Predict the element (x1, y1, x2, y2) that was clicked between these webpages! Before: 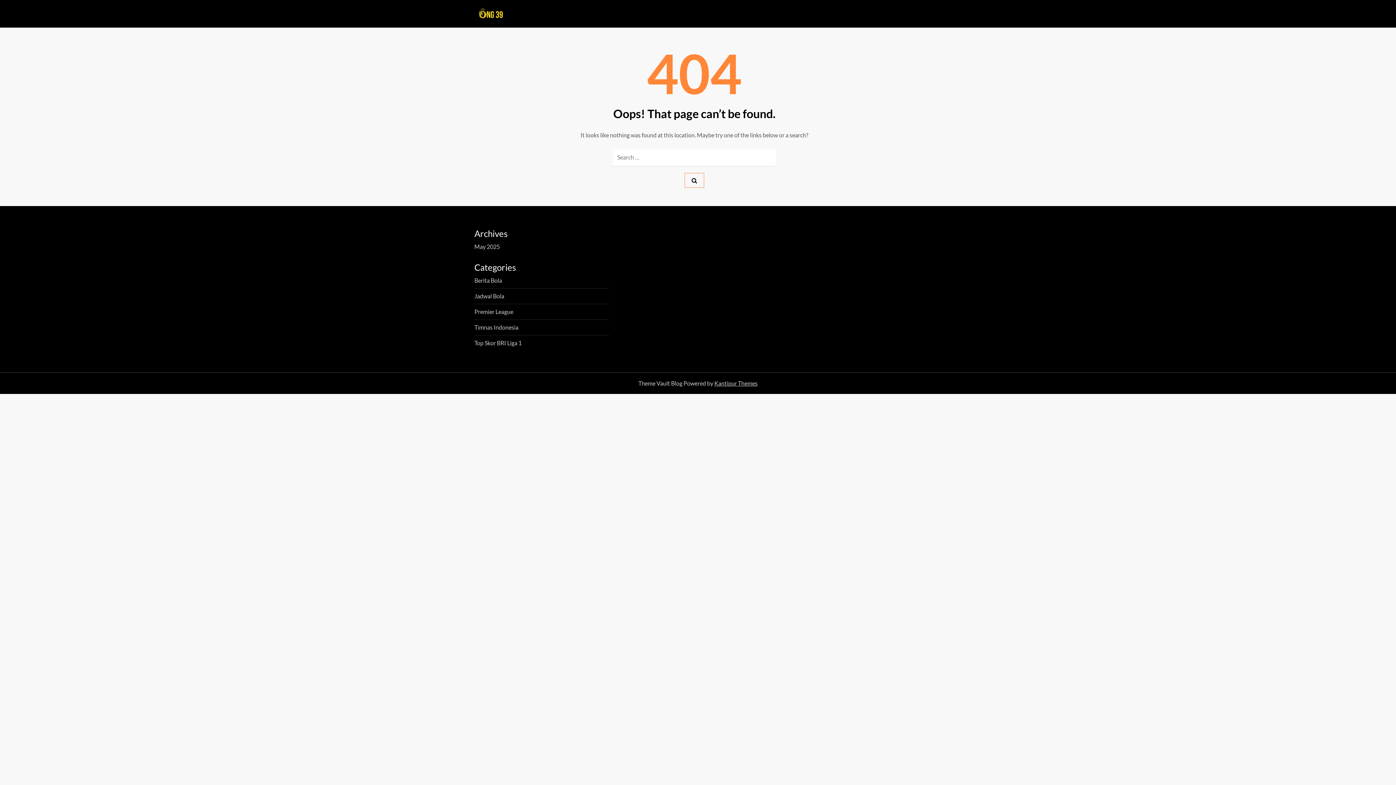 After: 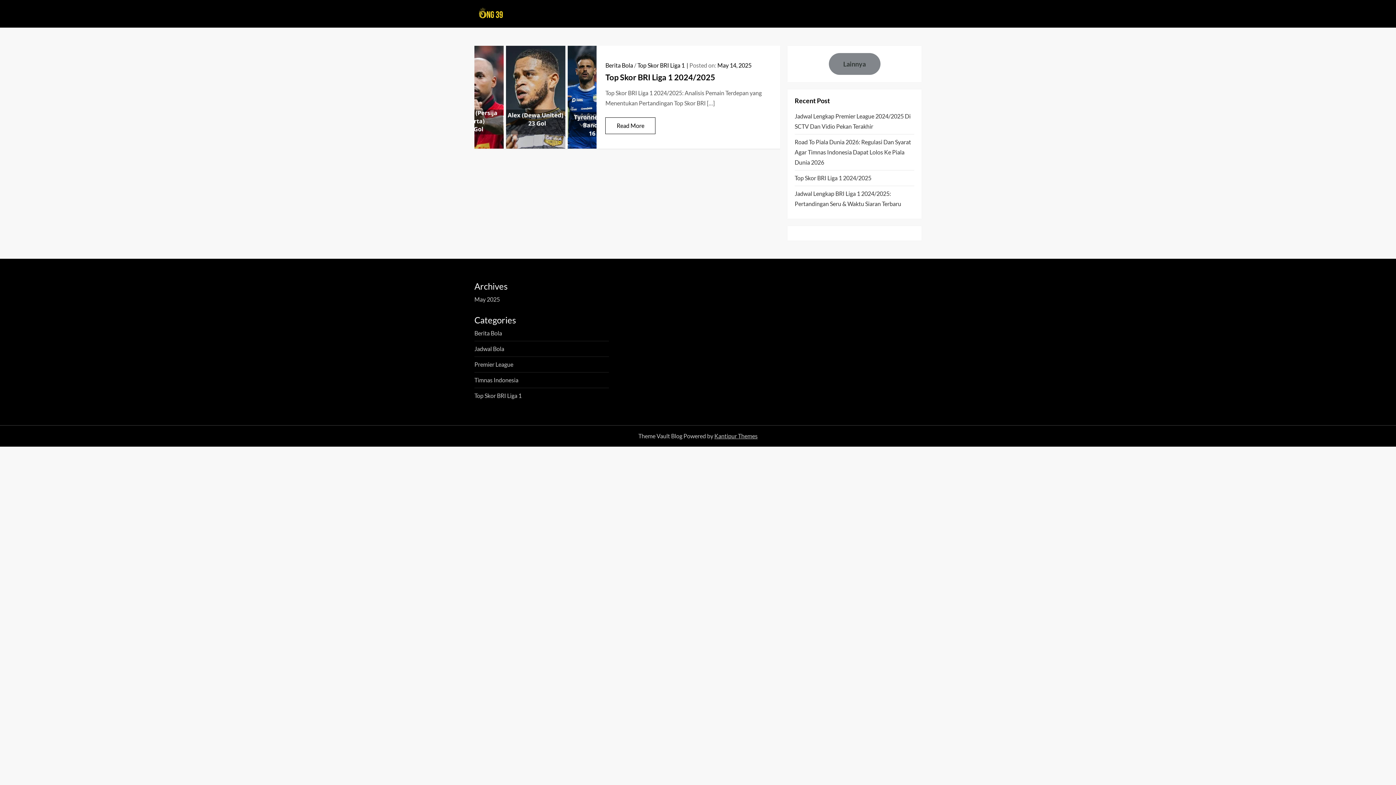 Action: label: Top Skor BRI Liga 1 bbox: (474, 338, 521, 348)